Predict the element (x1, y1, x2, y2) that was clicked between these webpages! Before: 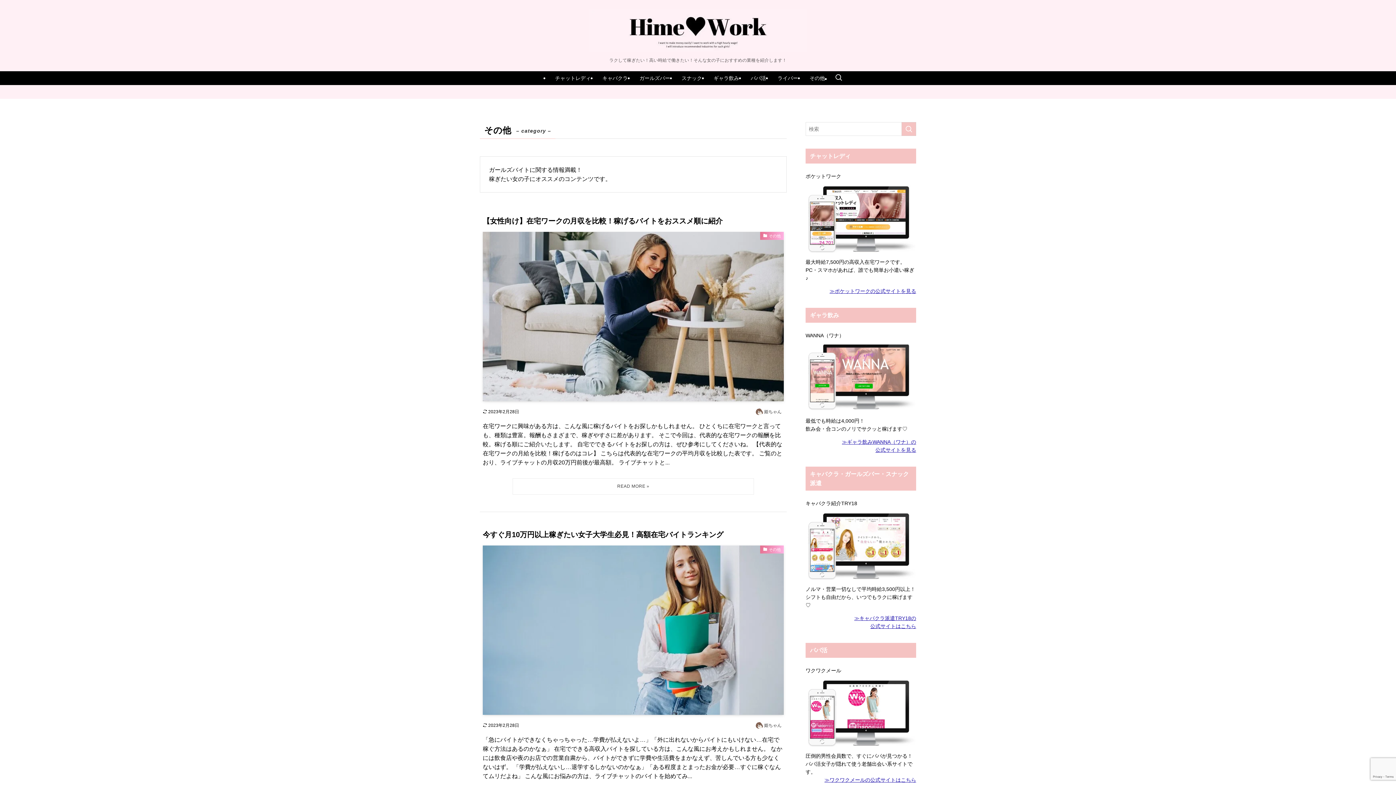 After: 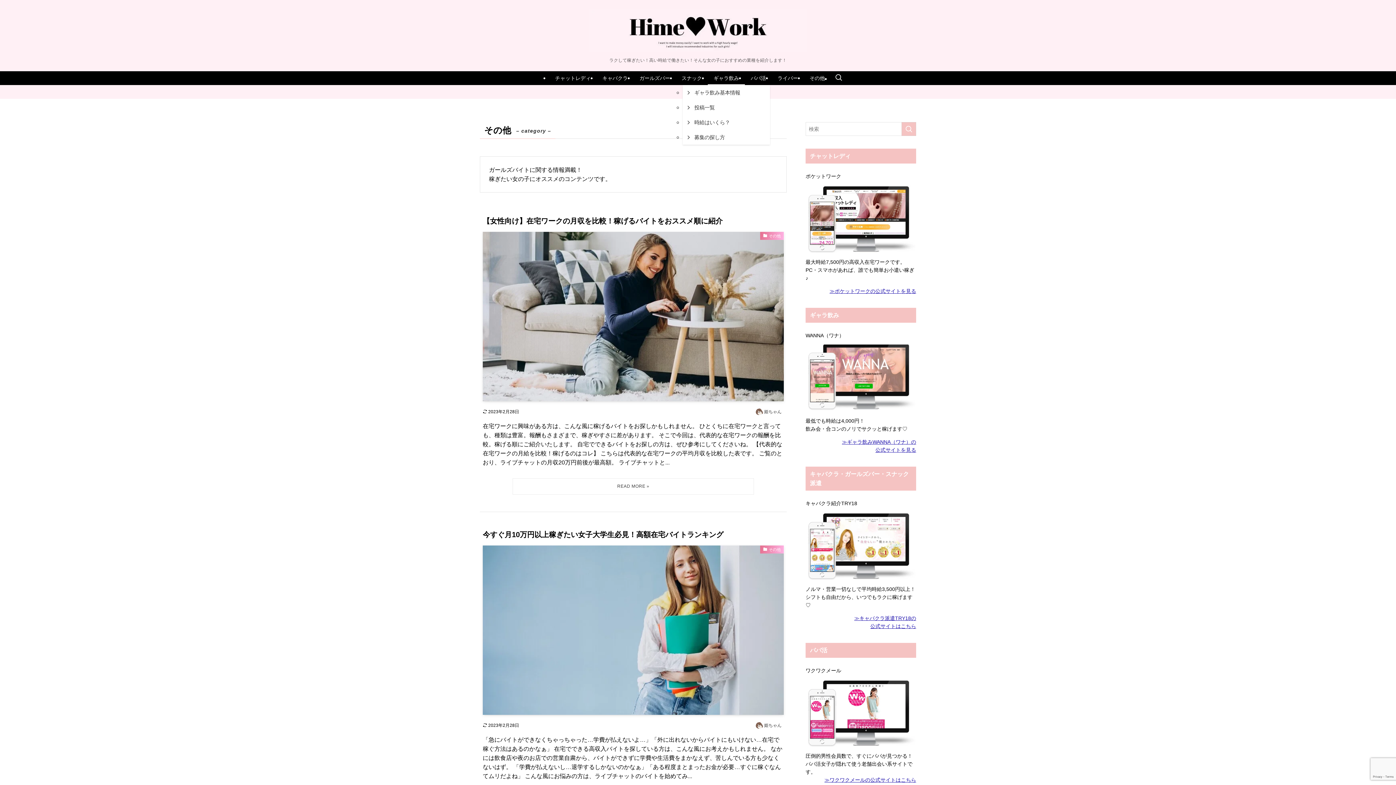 Action: label: ギャラ飲み bbox: (708, 71, 745, 85)